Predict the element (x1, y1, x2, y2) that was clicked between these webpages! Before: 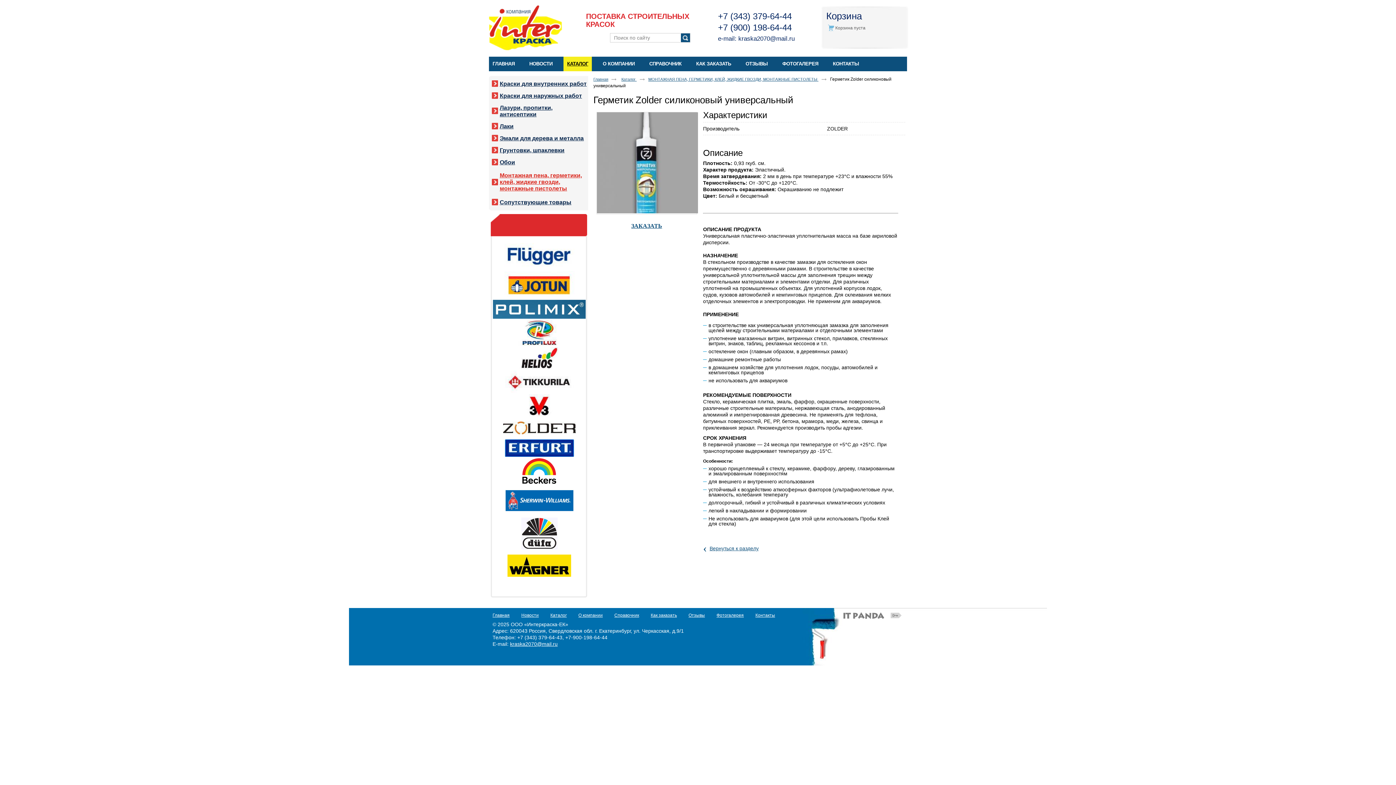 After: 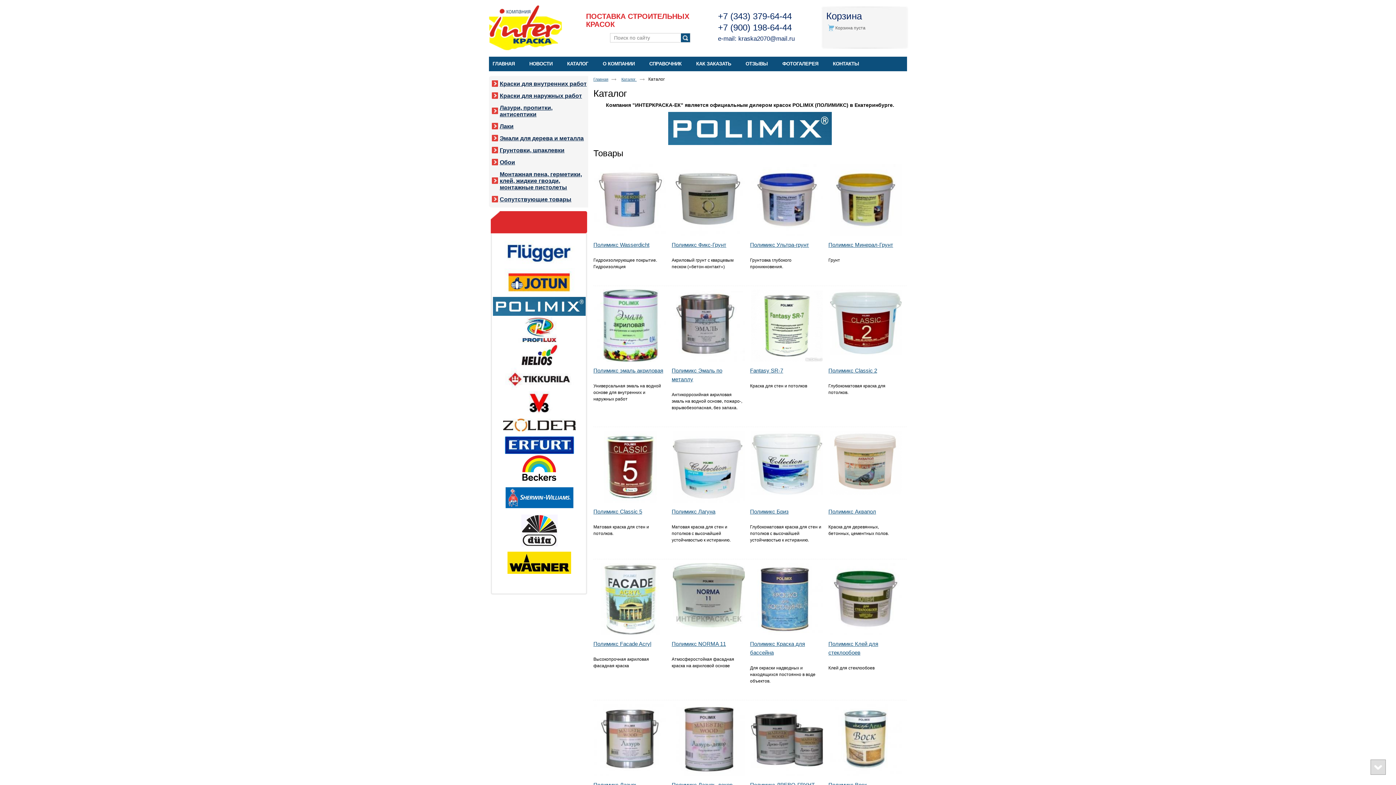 Action: bbox: (493, 314, 585, 320)